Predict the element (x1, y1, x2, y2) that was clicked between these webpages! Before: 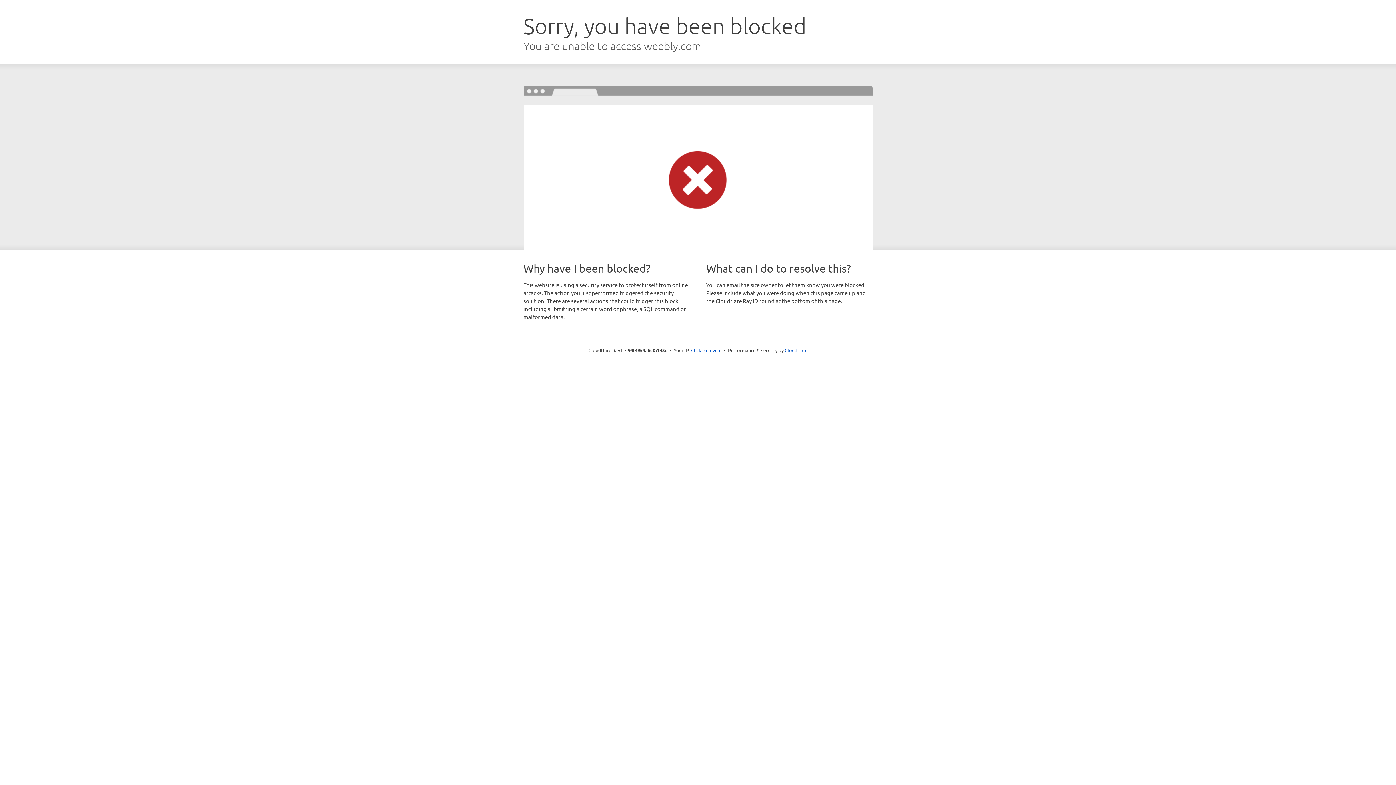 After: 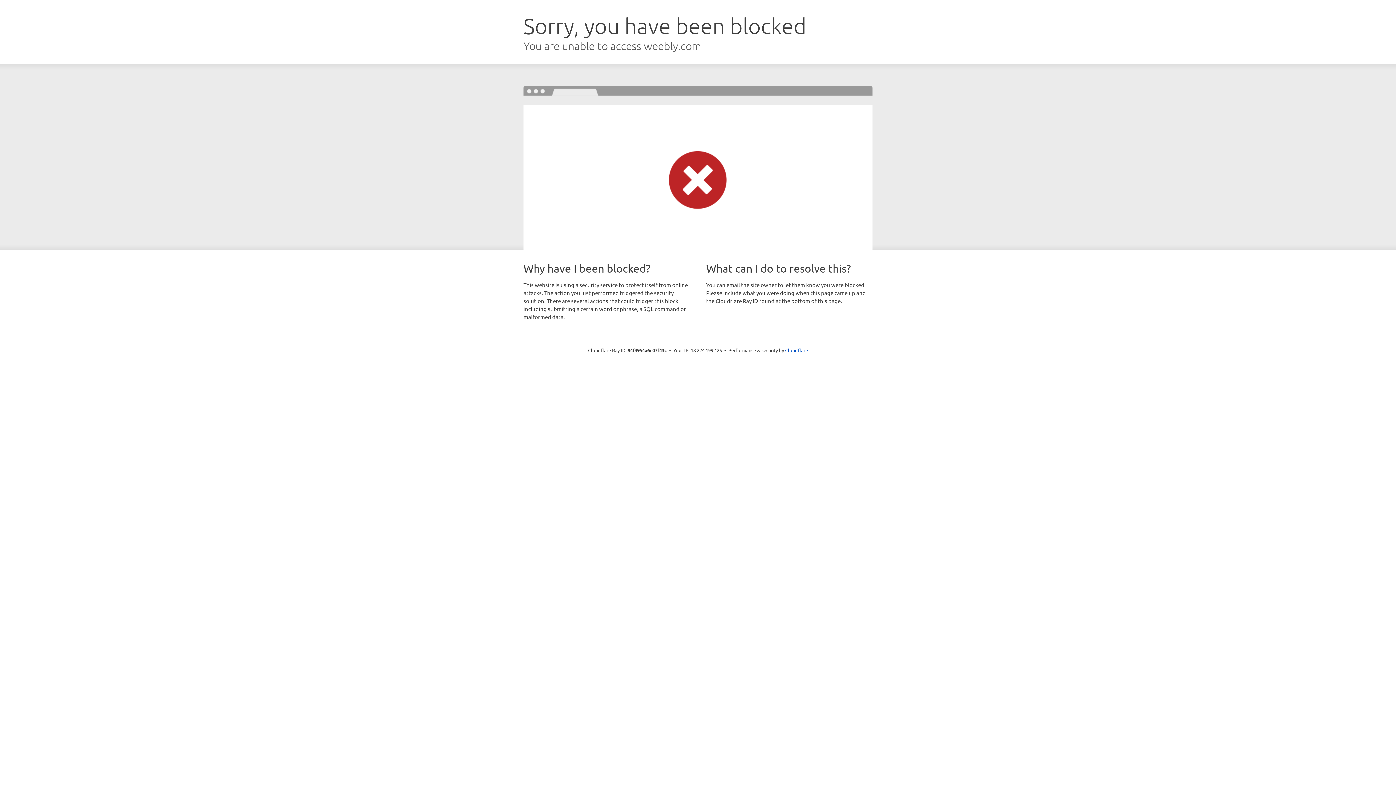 Action: label: Click to reveal bbox: (691, 346, 721, 353)